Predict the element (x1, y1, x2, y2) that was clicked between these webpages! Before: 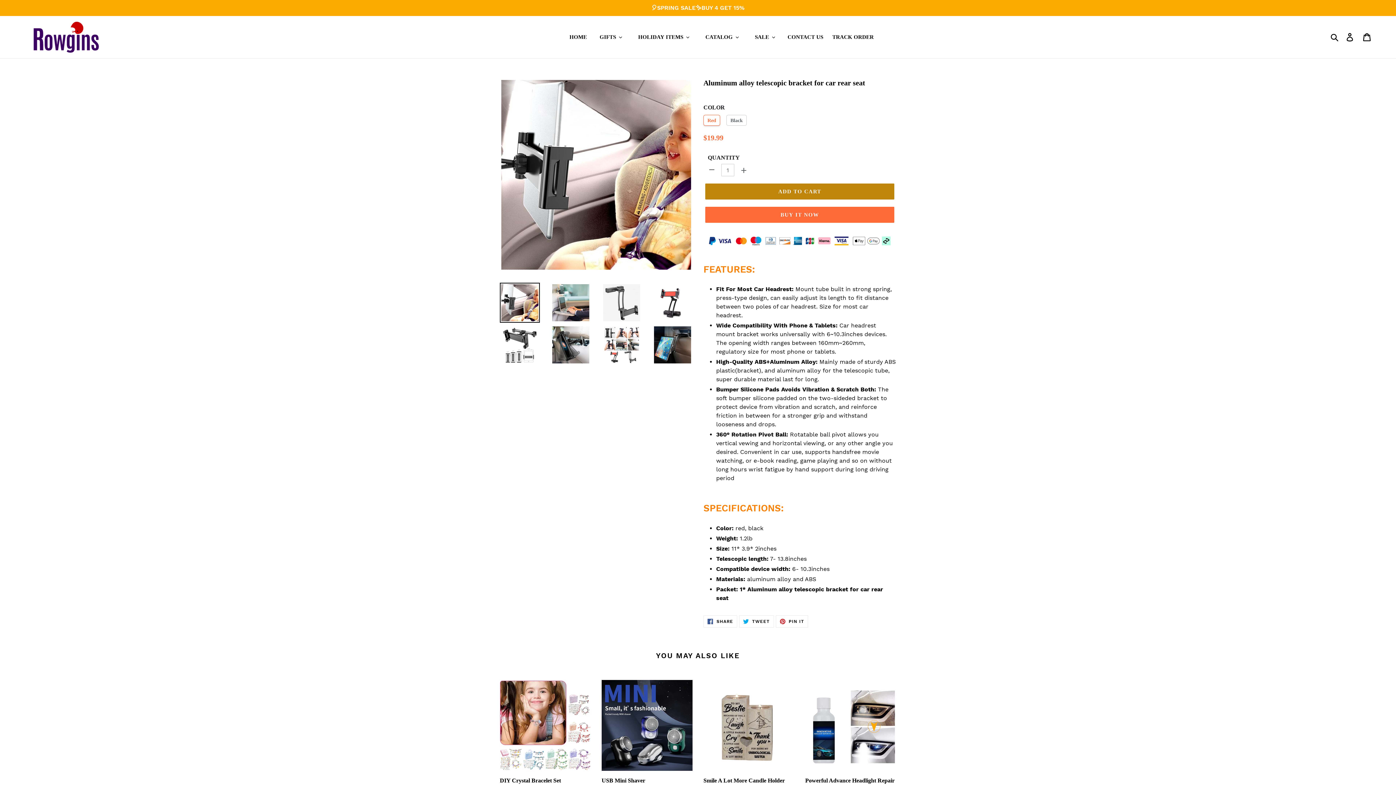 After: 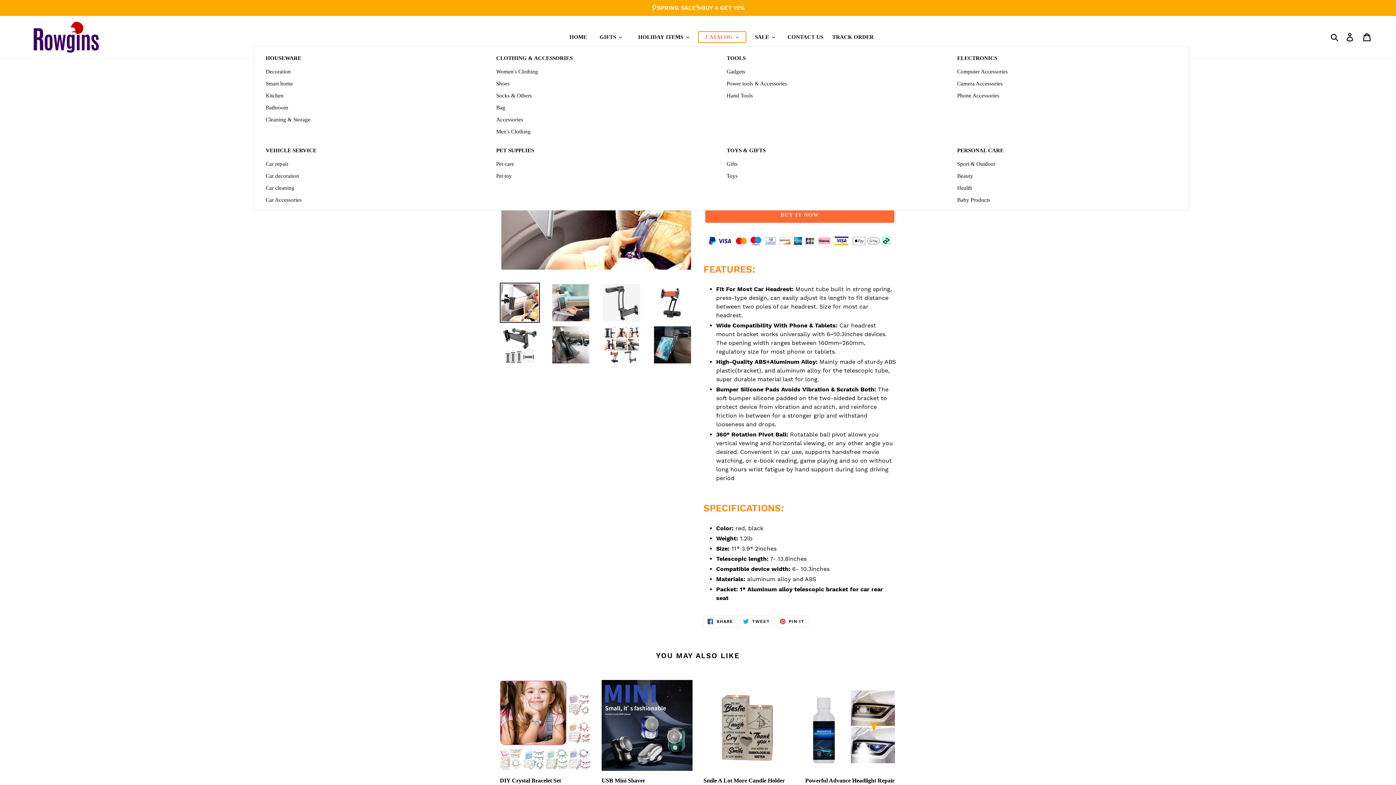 Action: bbox: (698, 31, 746, 42) label: CATALOG